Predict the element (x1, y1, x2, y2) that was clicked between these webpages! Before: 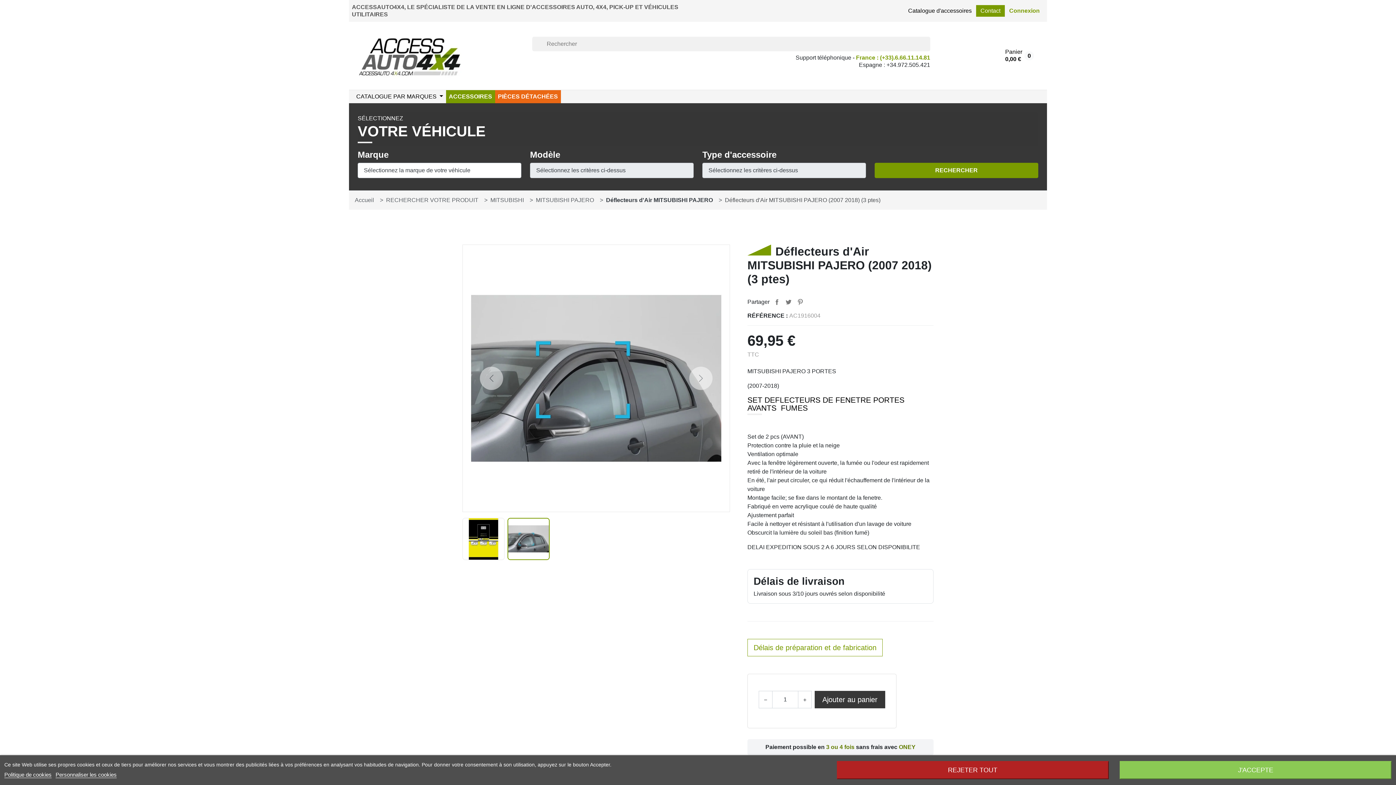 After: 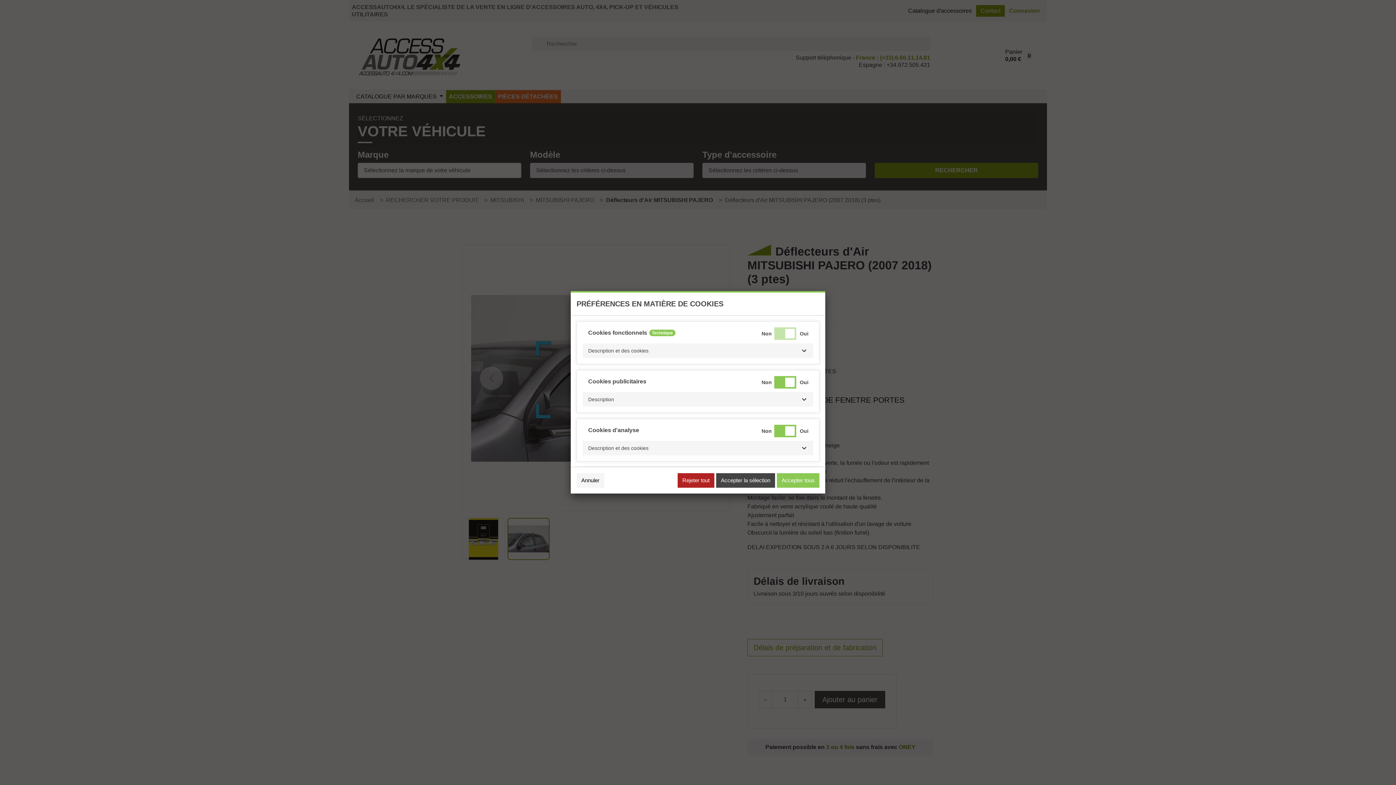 Action: bbox: (55, 772, 116, 778) label: Personnaliser les cookies